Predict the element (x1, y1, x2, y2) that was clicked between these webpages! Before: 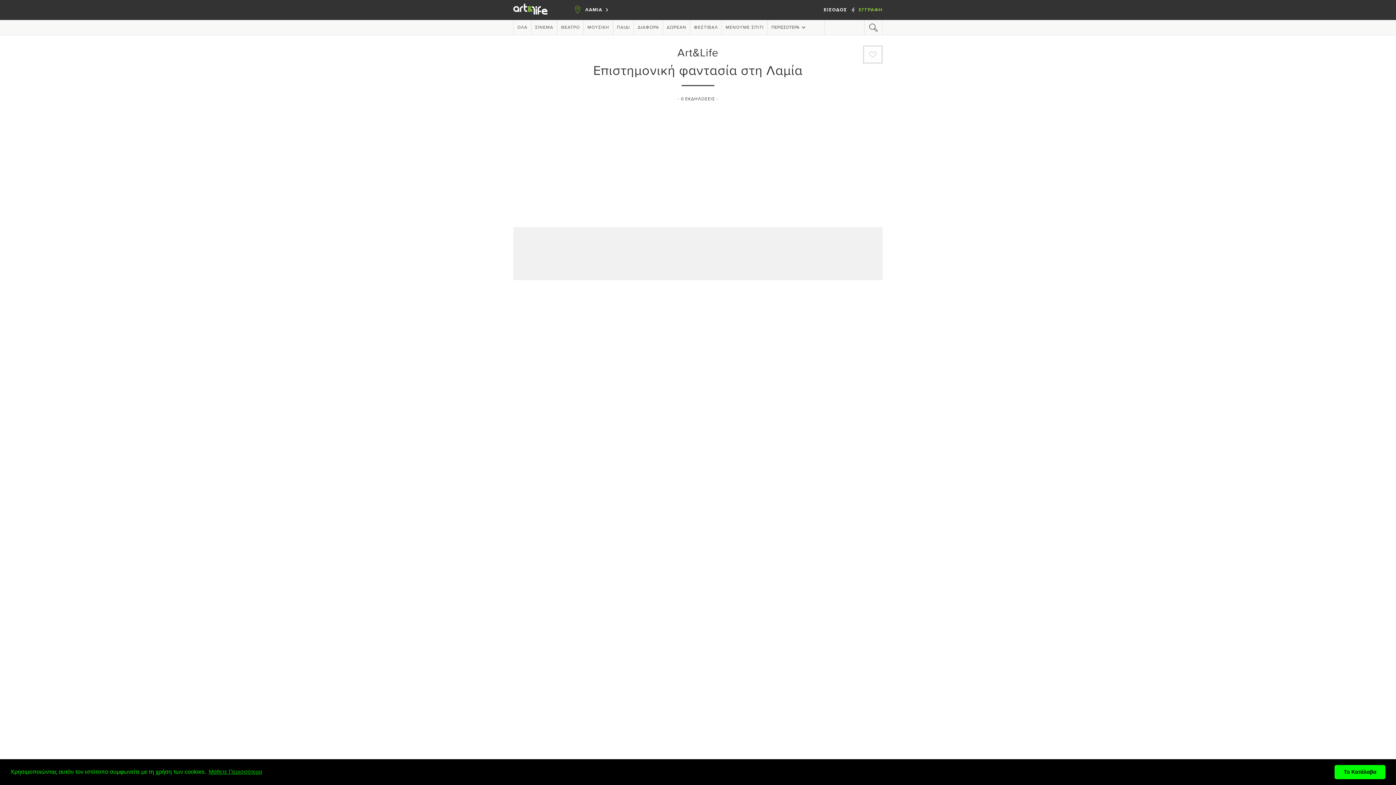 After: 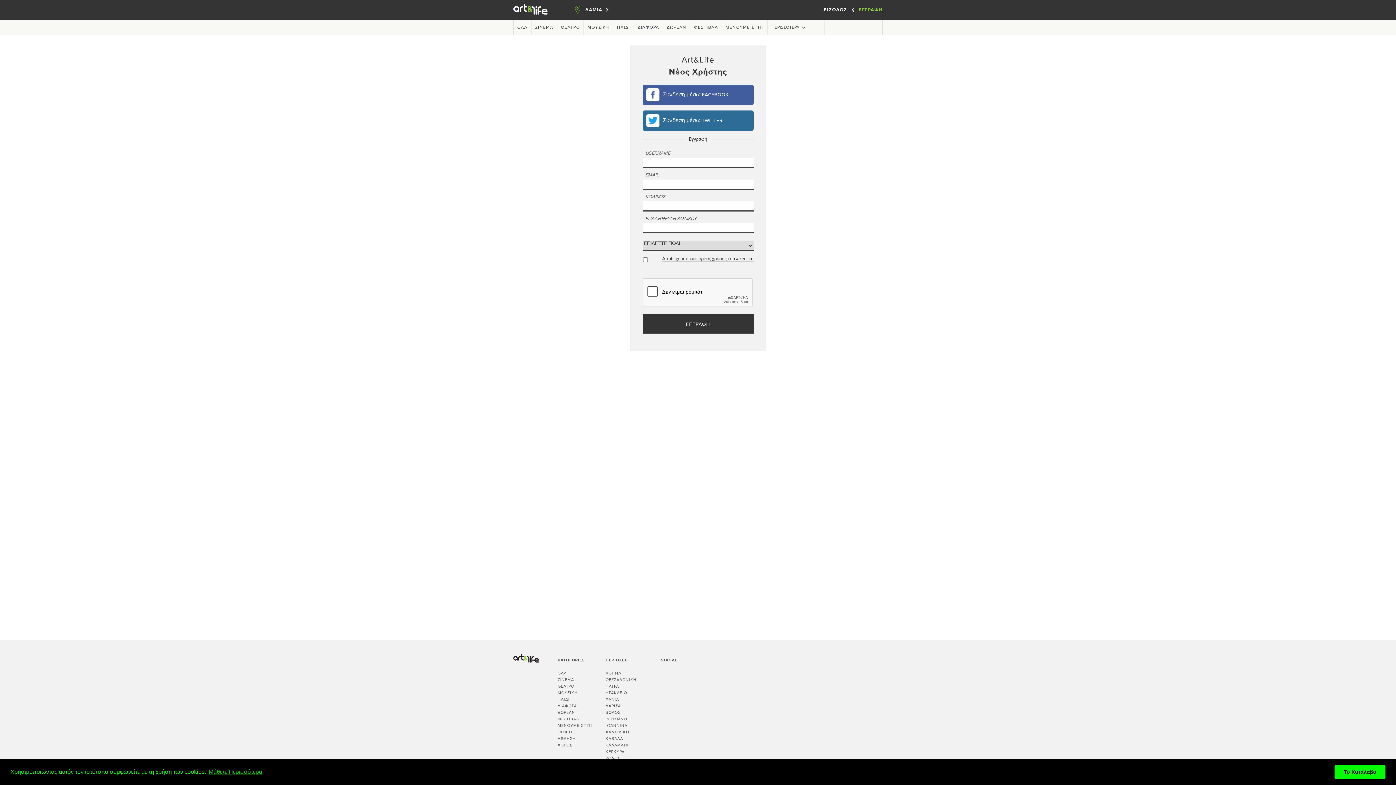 Action: label: ΕΓΓΡΑΦΗ bbox: (858, 6, 882, 12)